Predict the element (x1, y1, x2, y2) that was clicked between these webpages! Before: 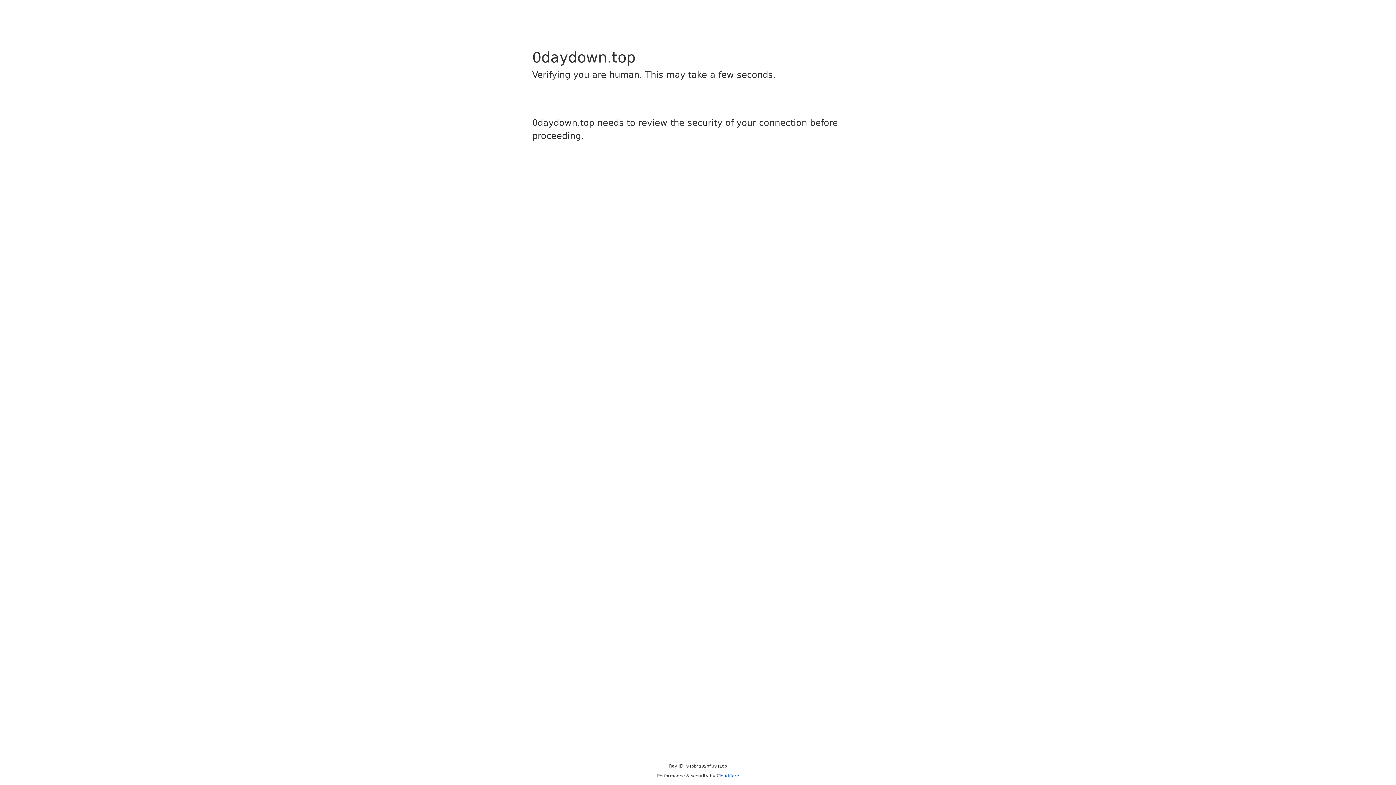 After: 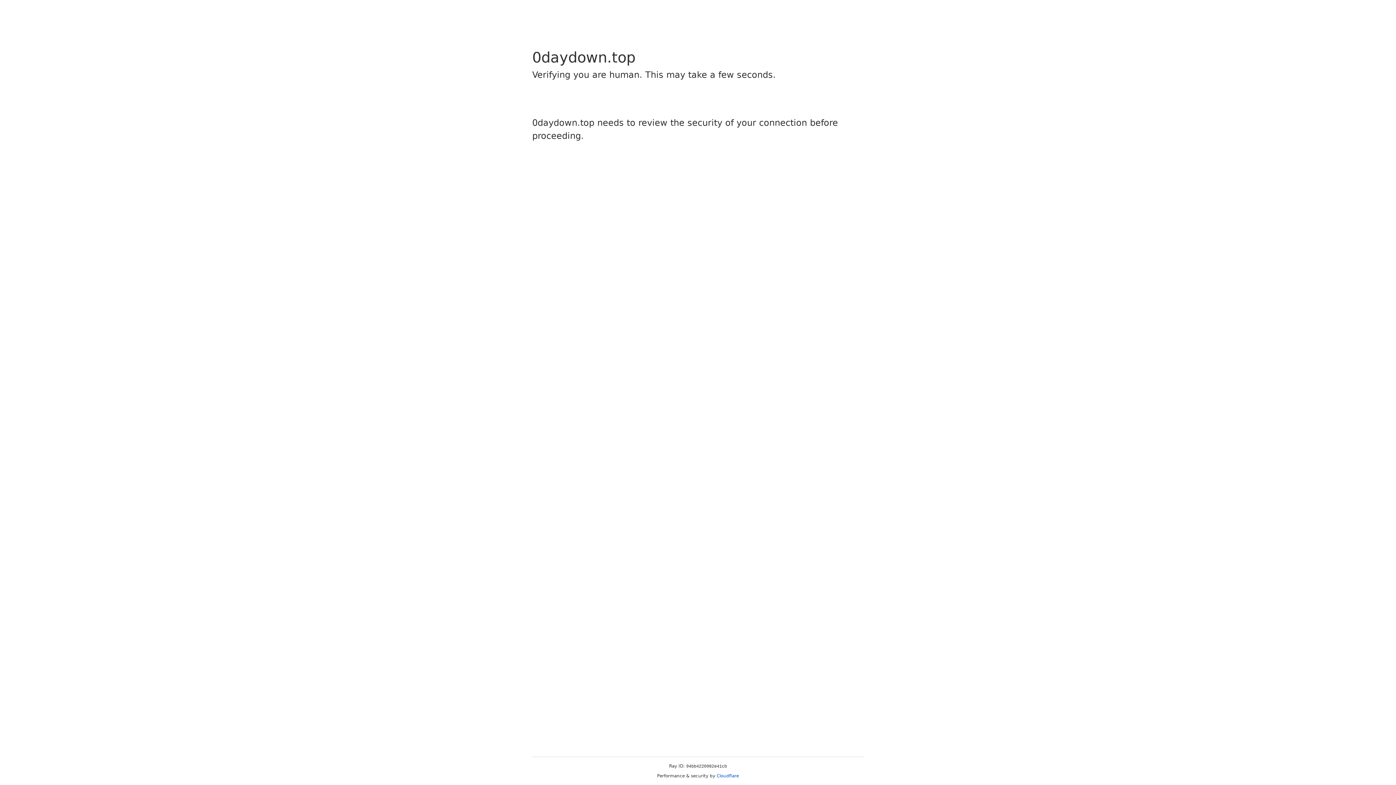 Action: label: Cloudflare bbox: (716, 773, 739, 778)